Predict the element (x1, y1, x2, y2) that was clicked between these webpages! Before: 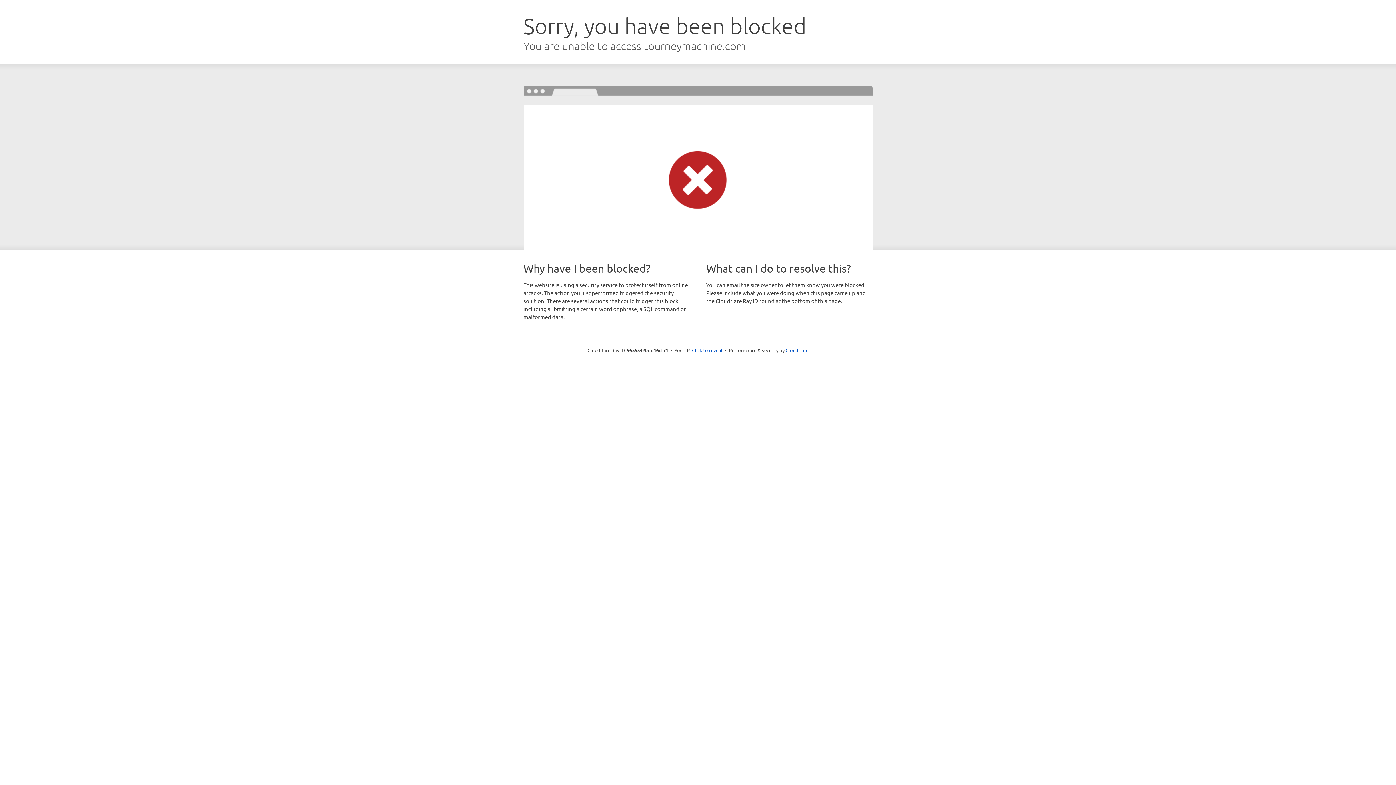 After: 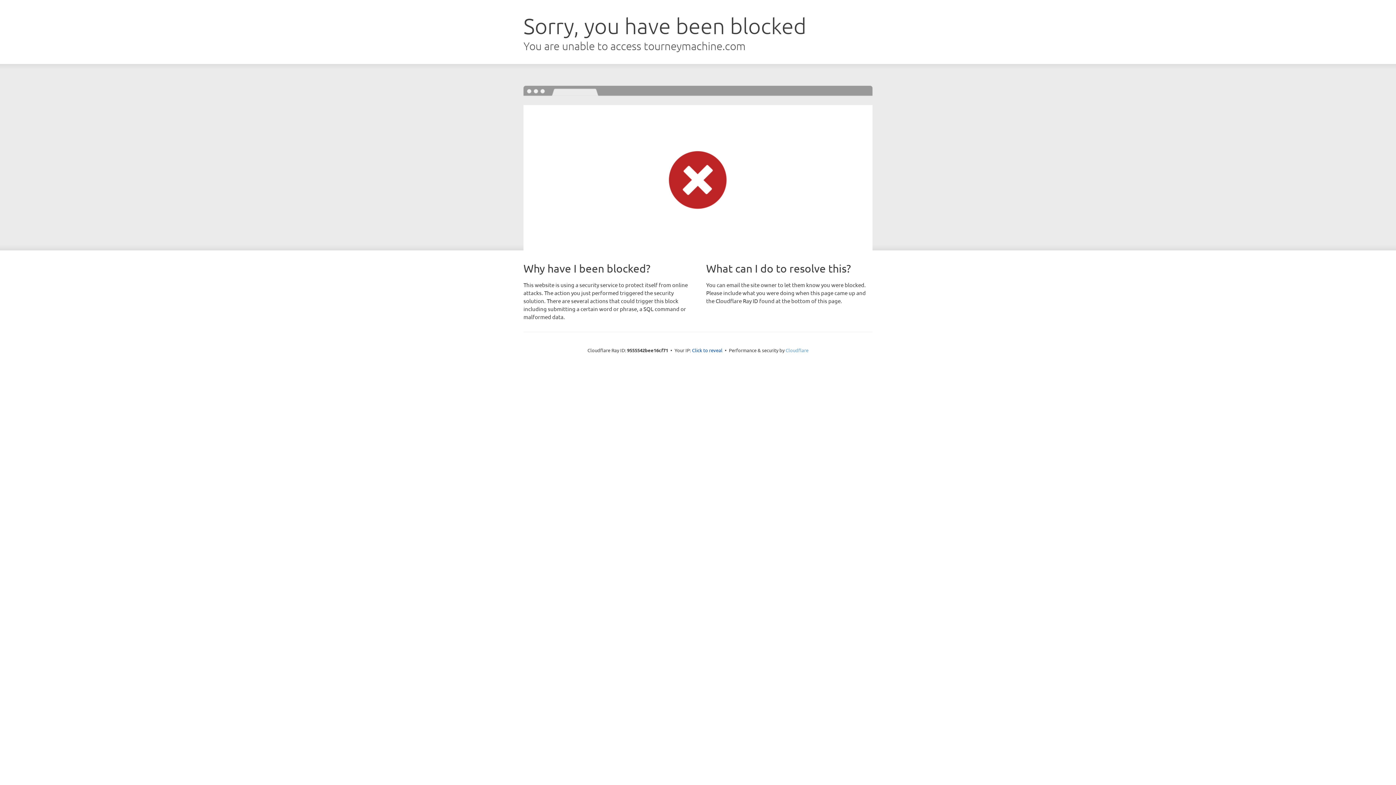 Action: bbox: (785, 347, 808, 353) label: Cloudflare